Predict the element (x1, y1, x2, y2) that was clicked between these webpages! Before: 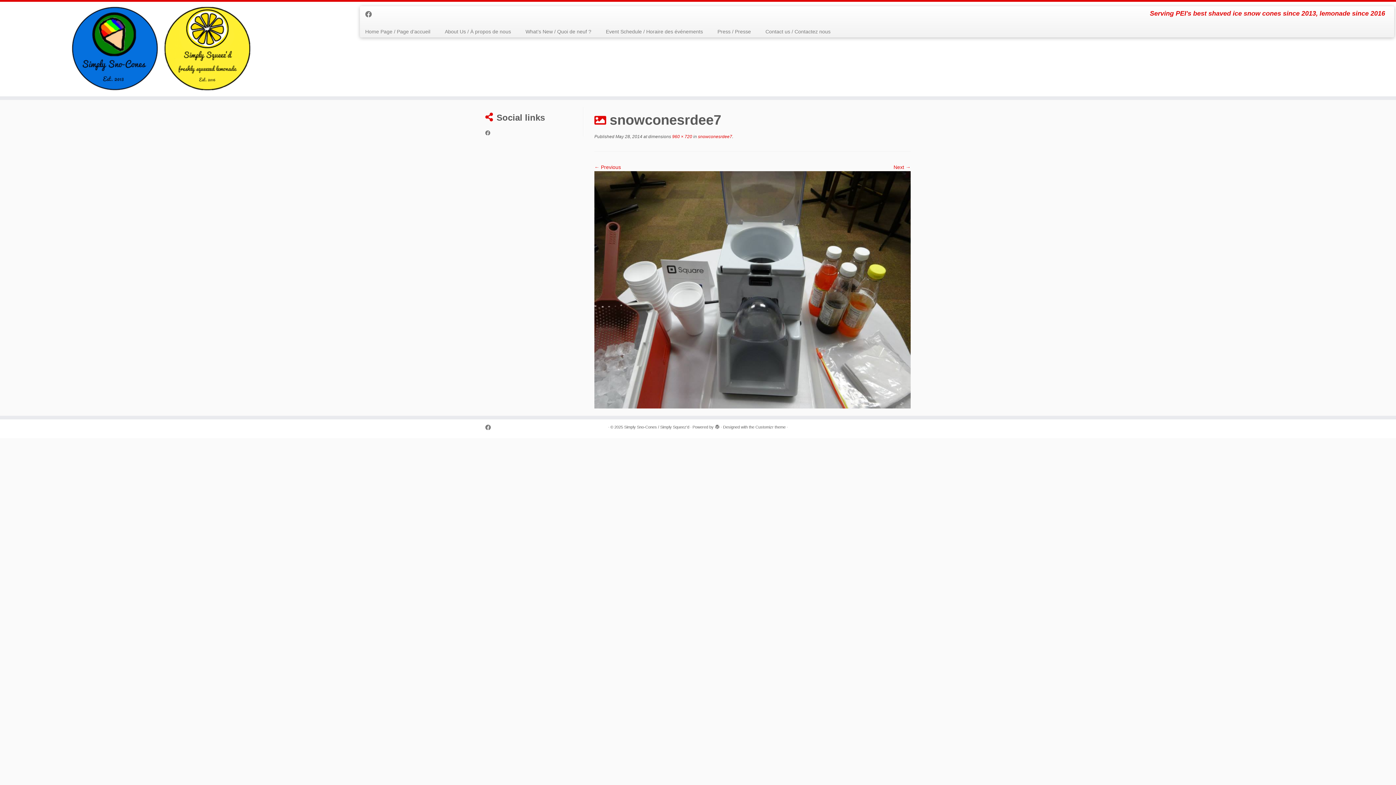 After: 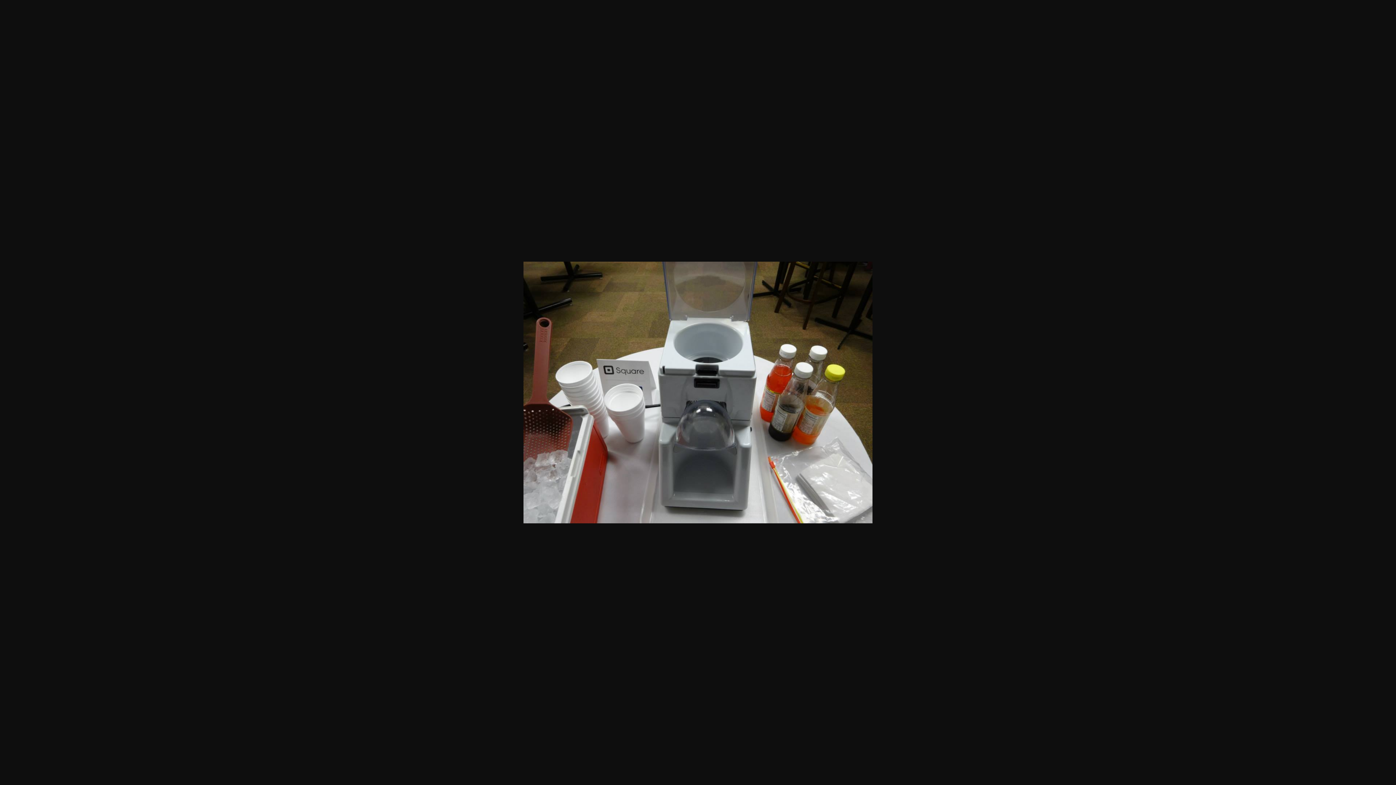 Action: bbox: (671, 134, 692, 139) label:  960 × 720